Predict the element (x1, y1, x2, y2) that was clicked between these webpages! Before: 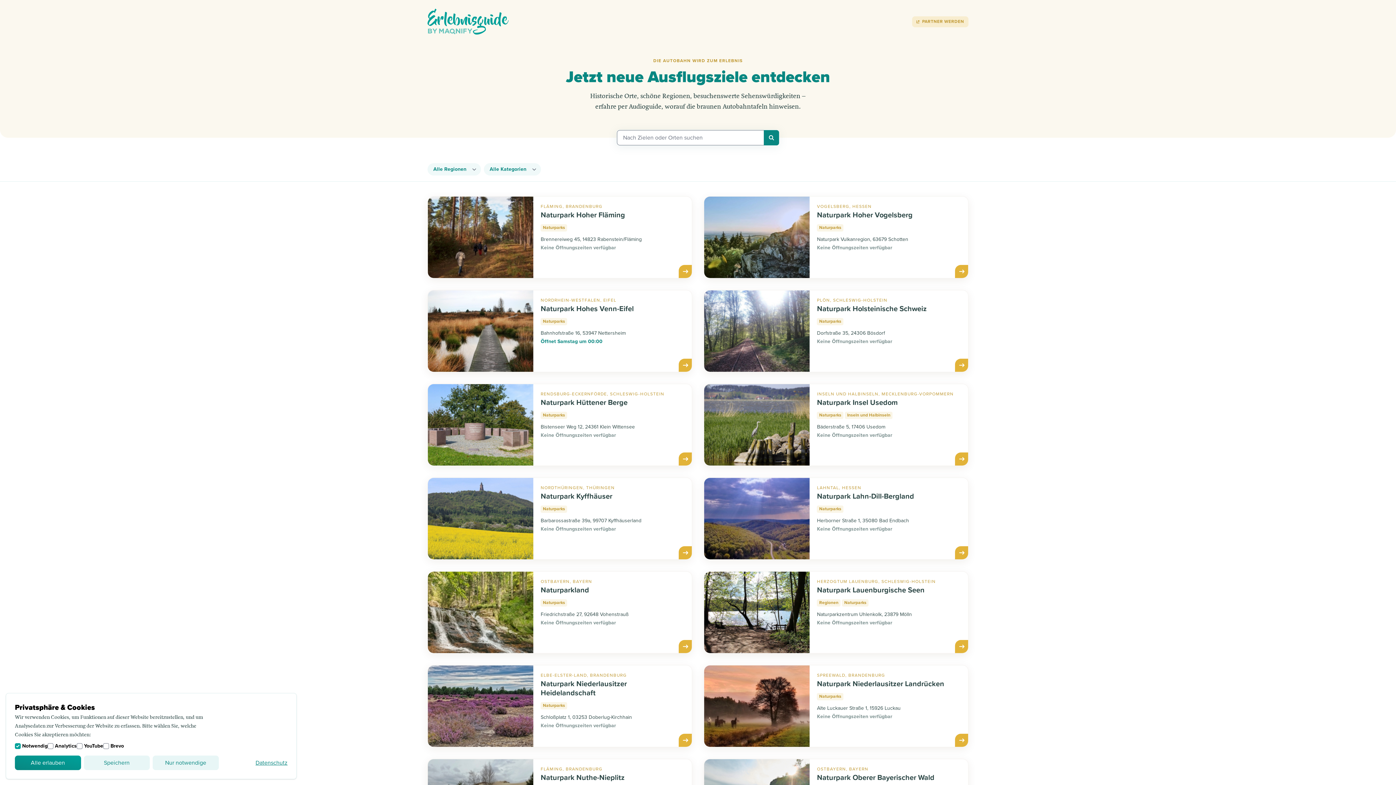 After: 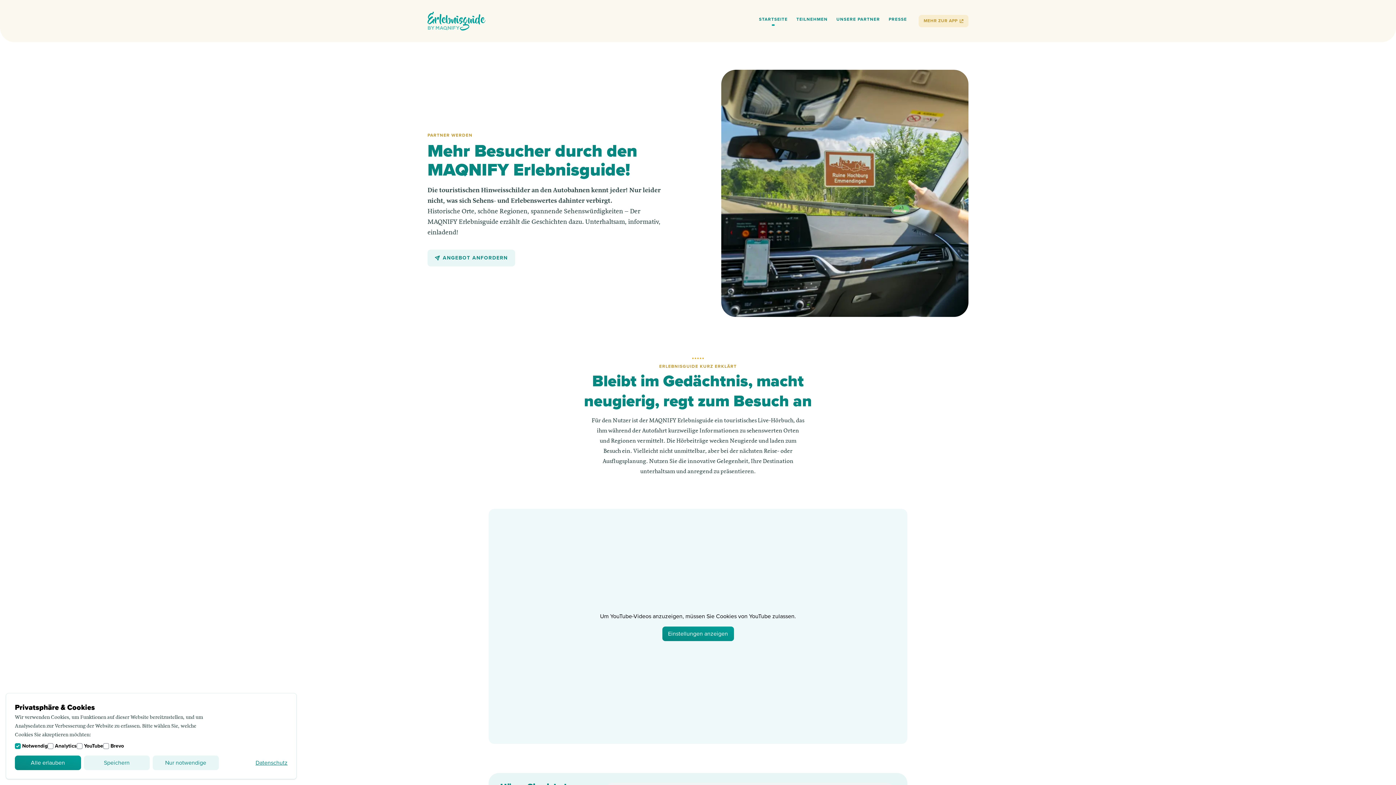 Action: label: PARTNER WERDEN bbox: (912, 16, 968, 27)